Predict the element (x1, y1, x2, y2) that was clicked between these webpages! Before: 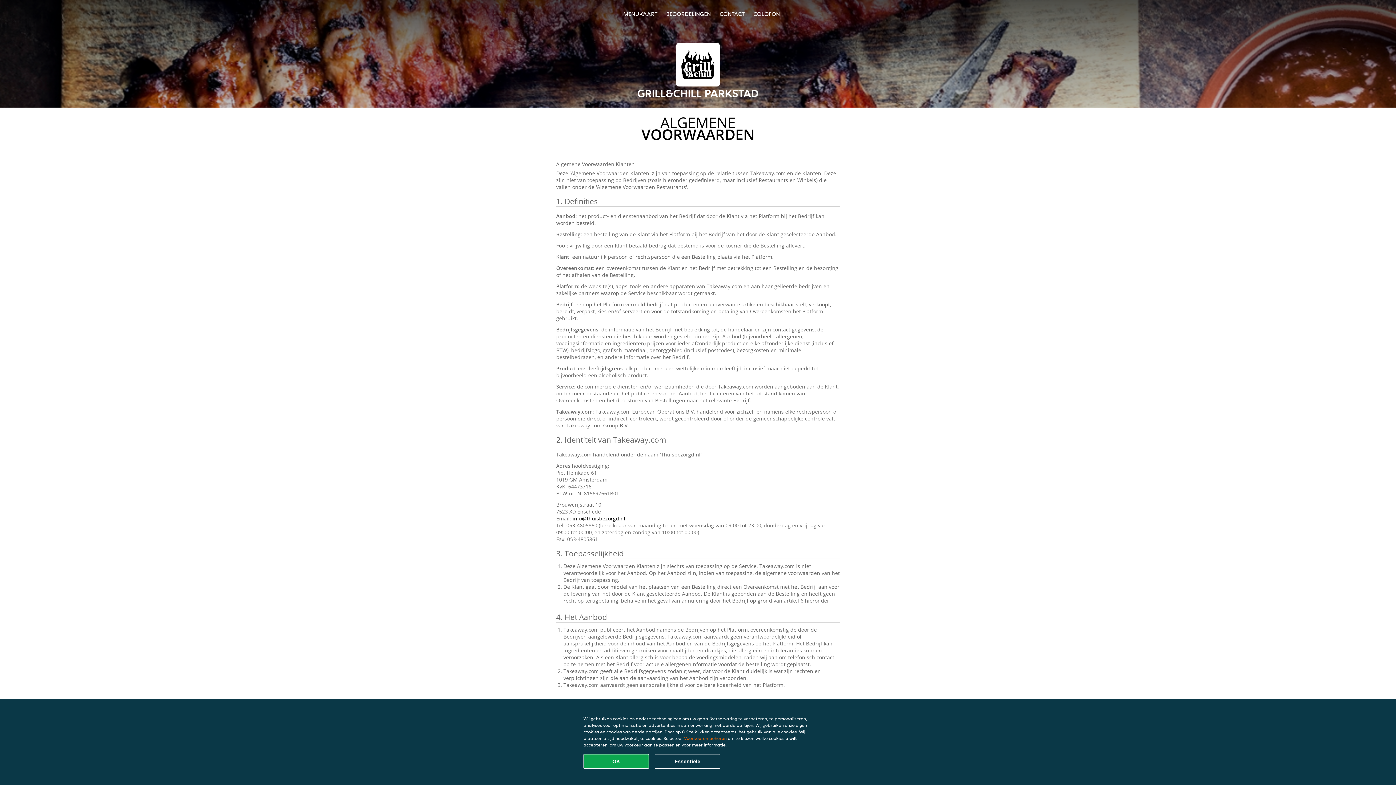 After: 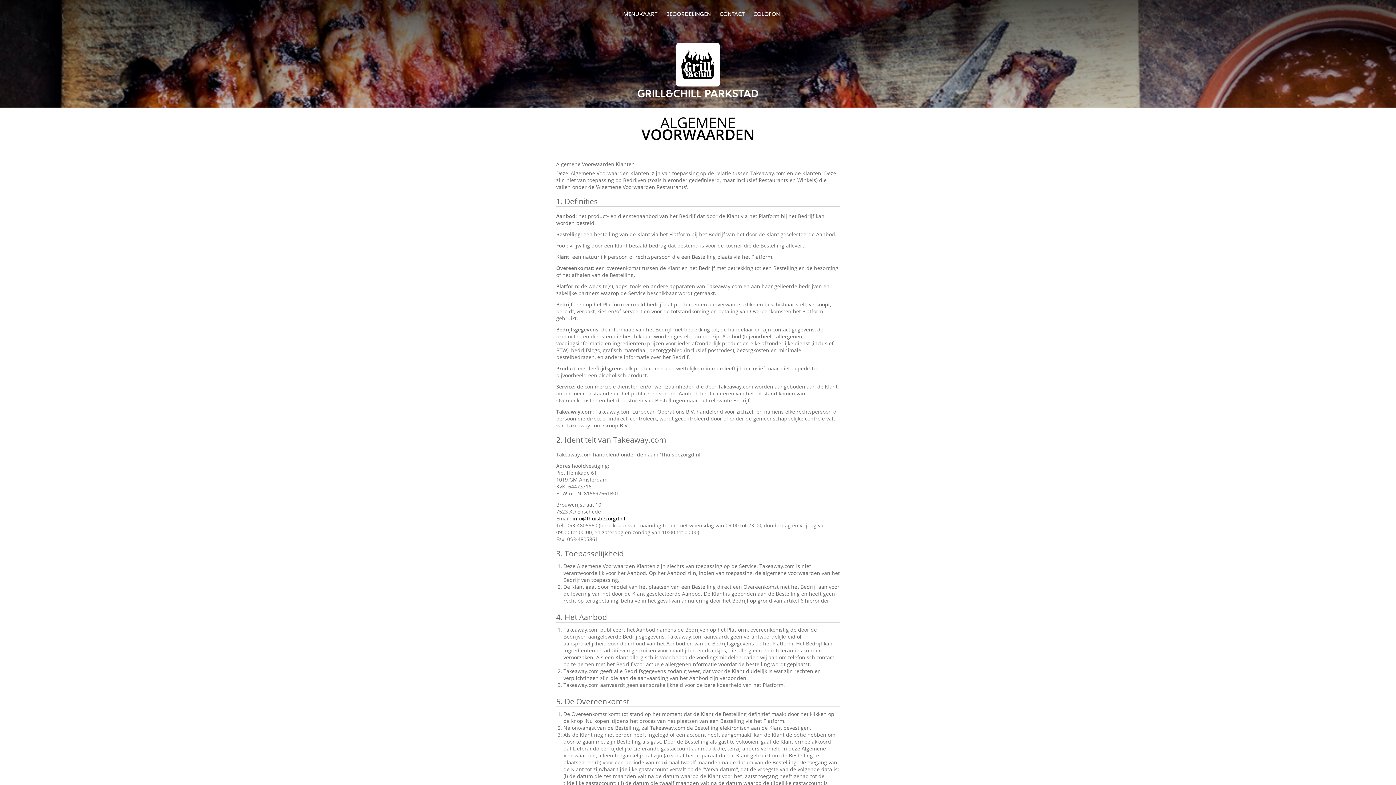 Action: label: Alle cookies accepteren bbox: (583, 754, 649, 769)